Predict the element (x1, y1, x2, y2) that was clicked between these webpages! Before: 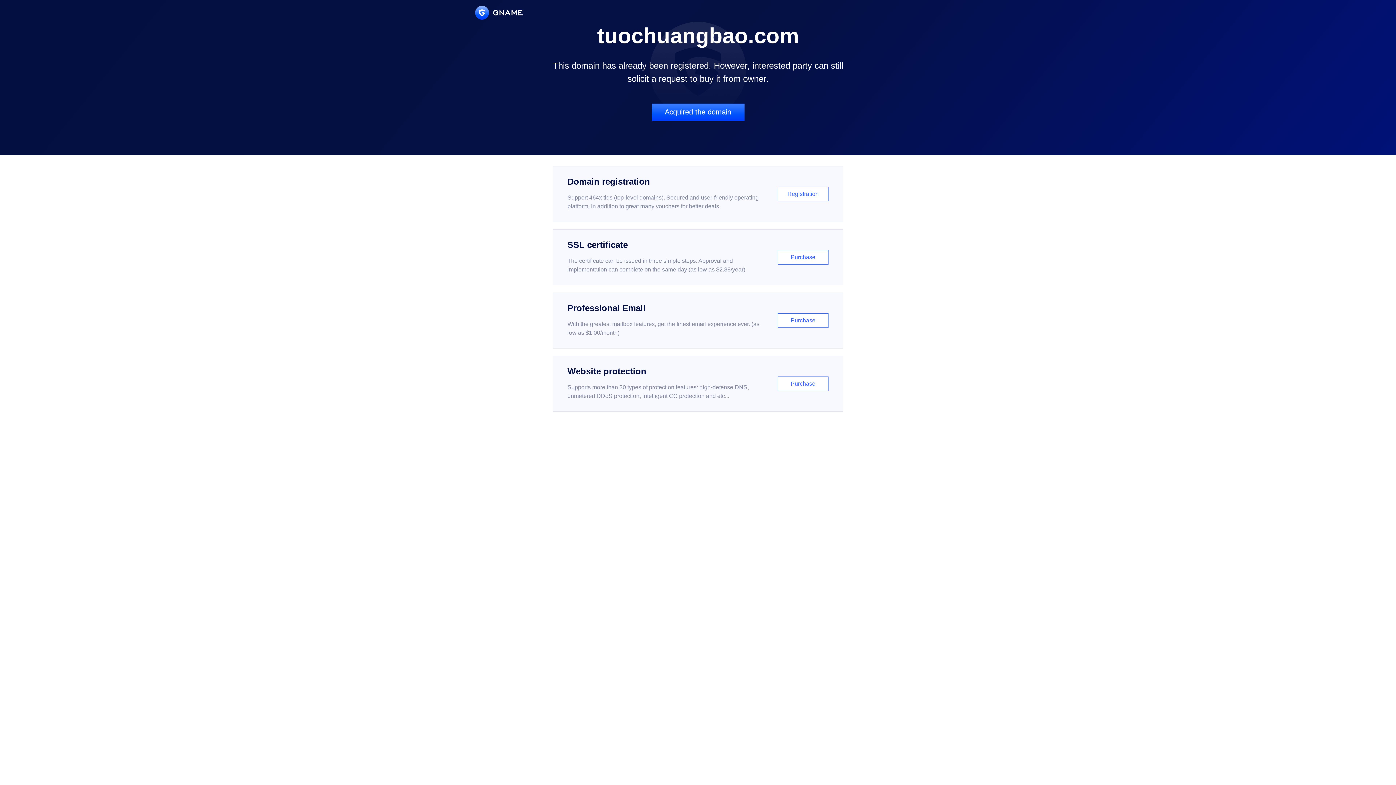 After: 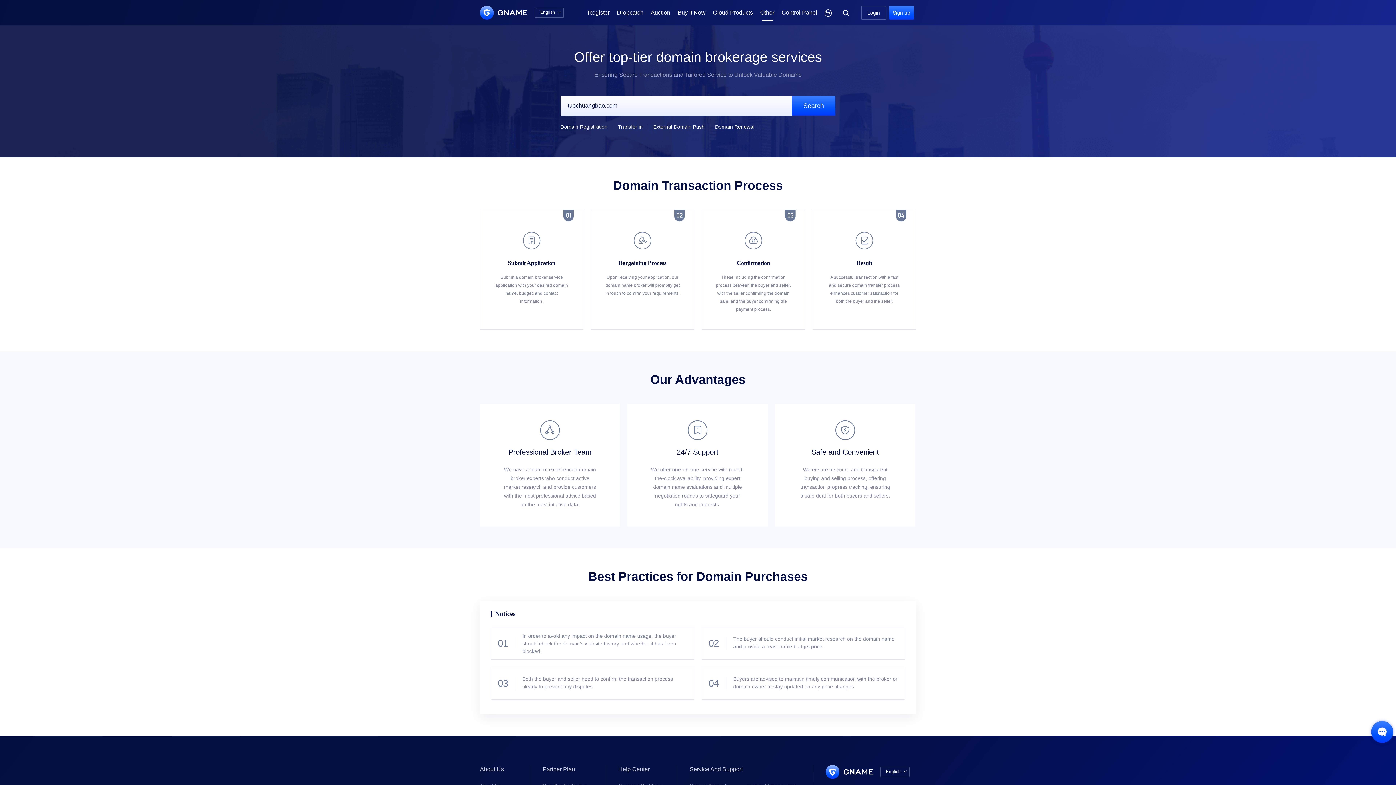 Action: bbox: (651, 103, 744, 121) label: Acquired the domain